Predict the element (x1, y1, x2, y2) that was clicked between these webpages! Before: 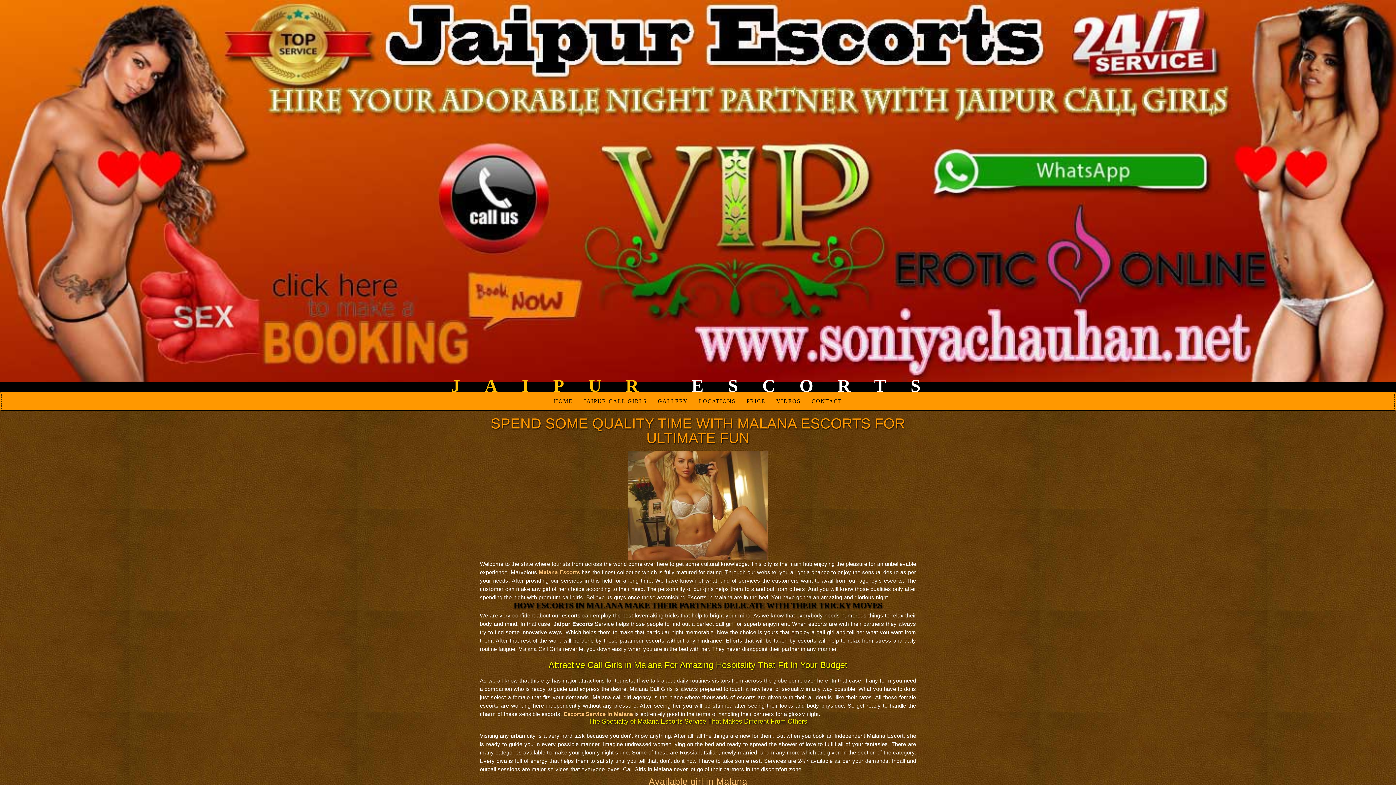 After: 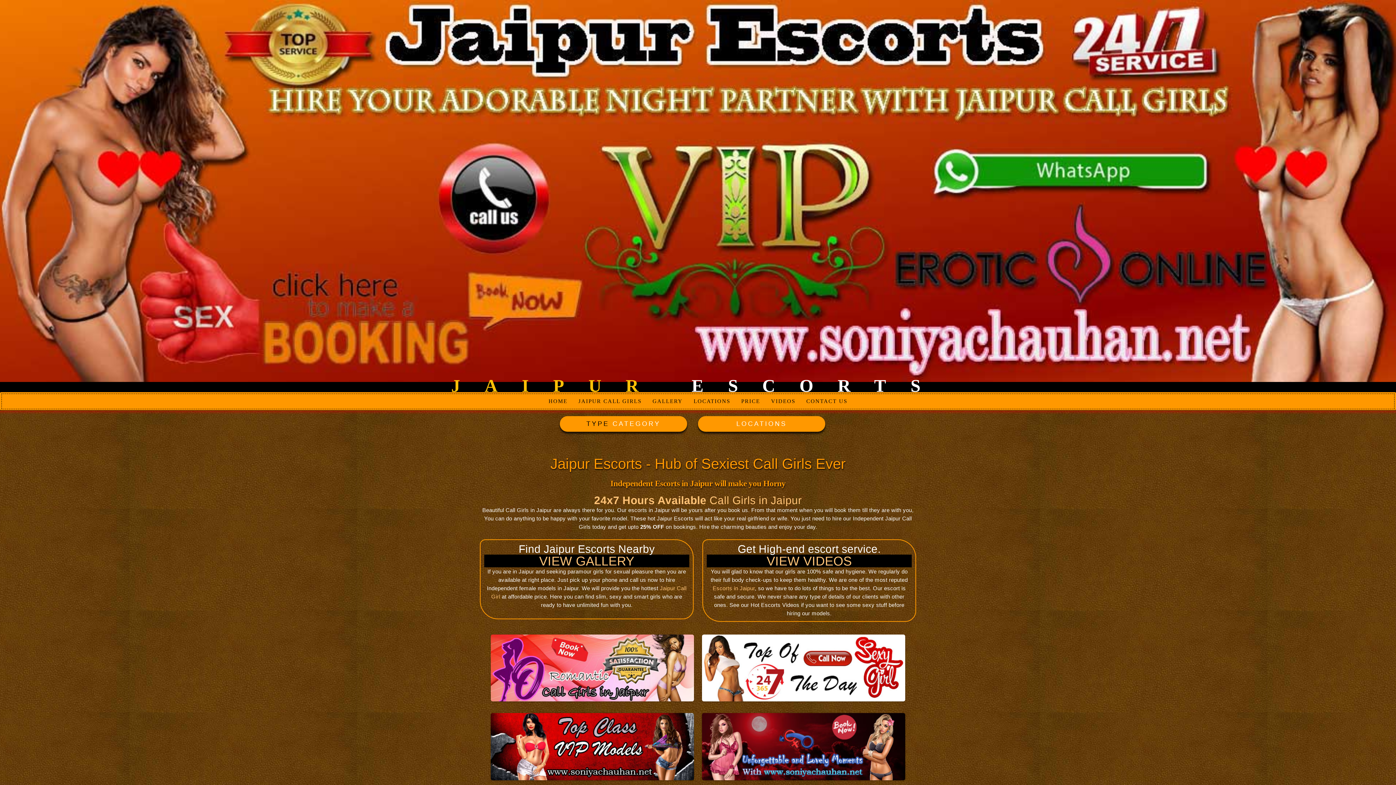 Action: bbox: (451, 376, 945, 395) label: JAIPUR ESCORTS